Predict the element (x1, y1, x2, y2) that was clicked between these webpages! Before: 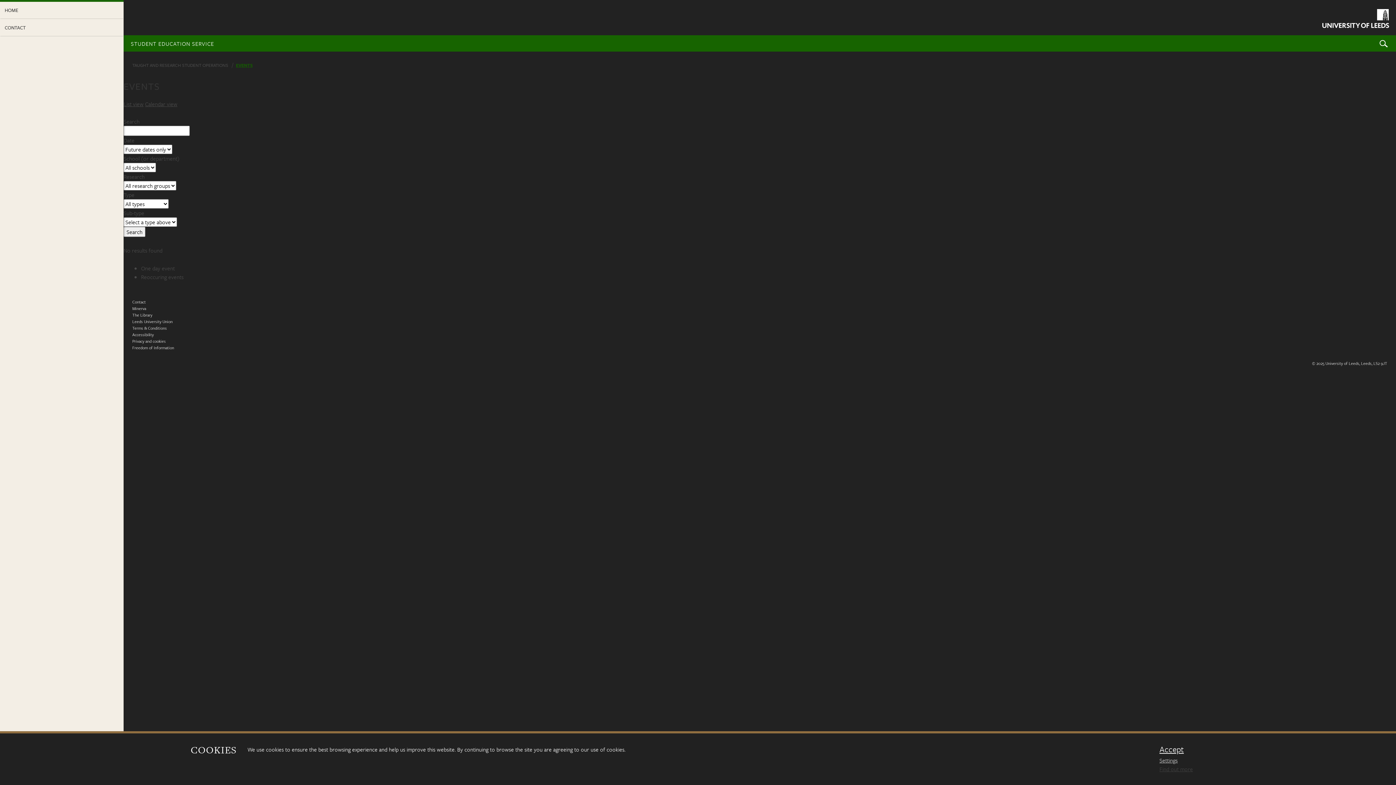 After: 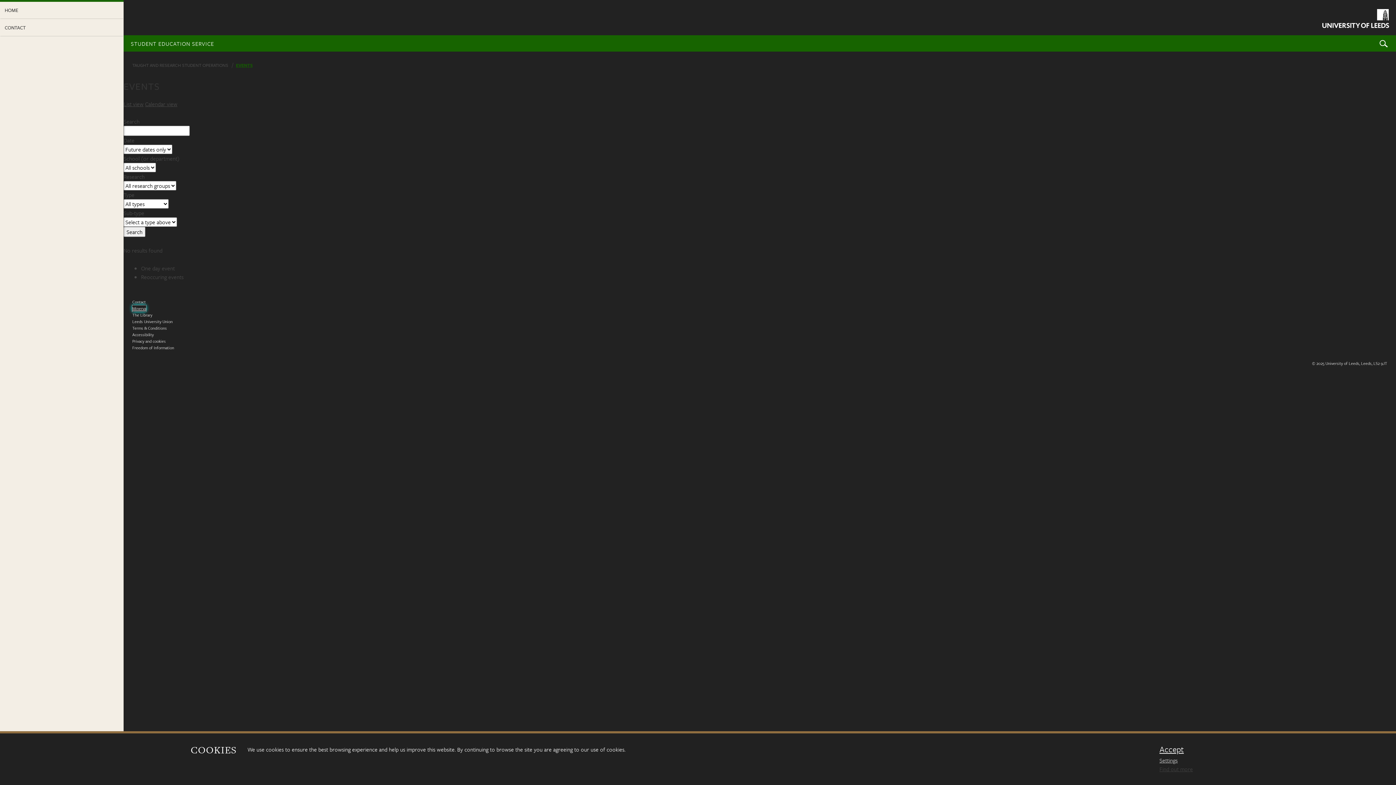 Action: label: Minerva bbox: (132, 305, 146, 311)